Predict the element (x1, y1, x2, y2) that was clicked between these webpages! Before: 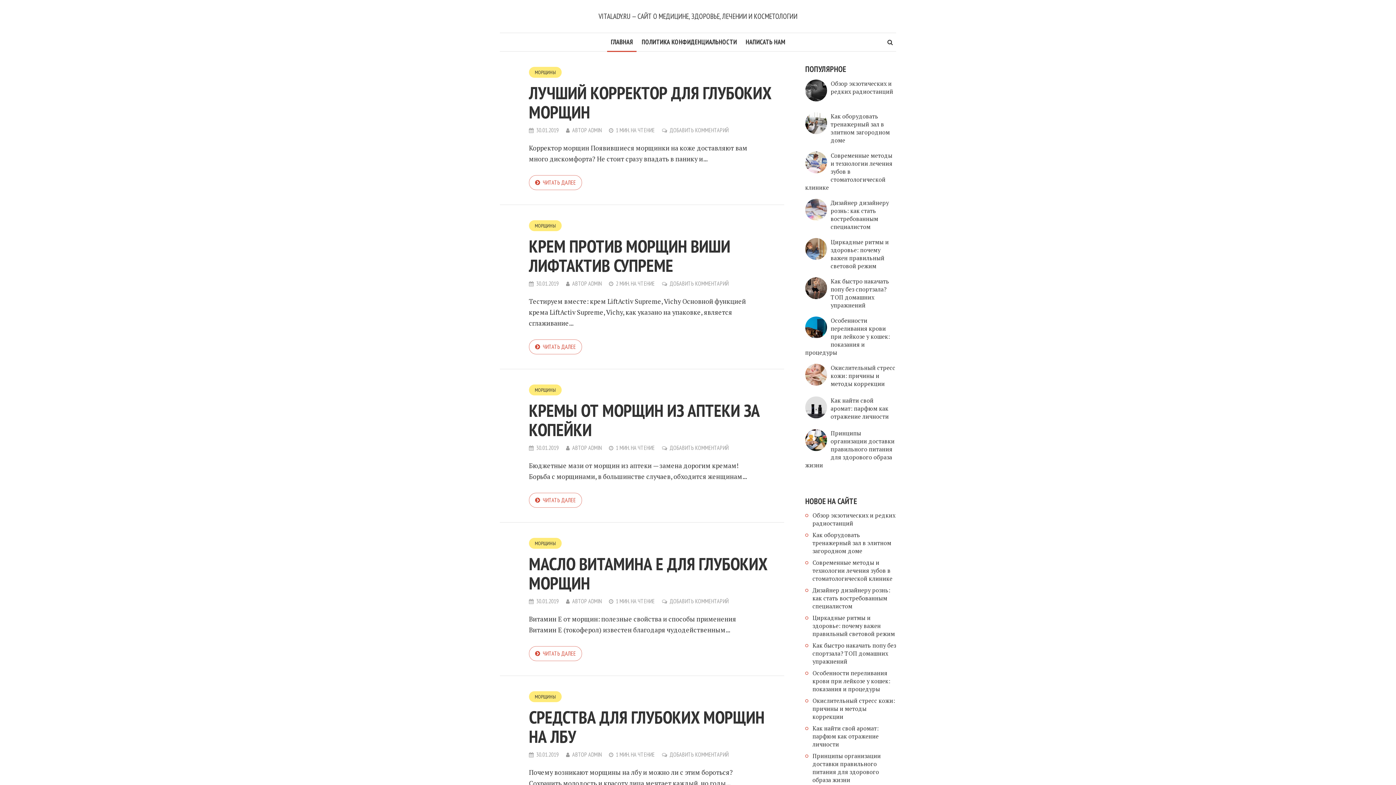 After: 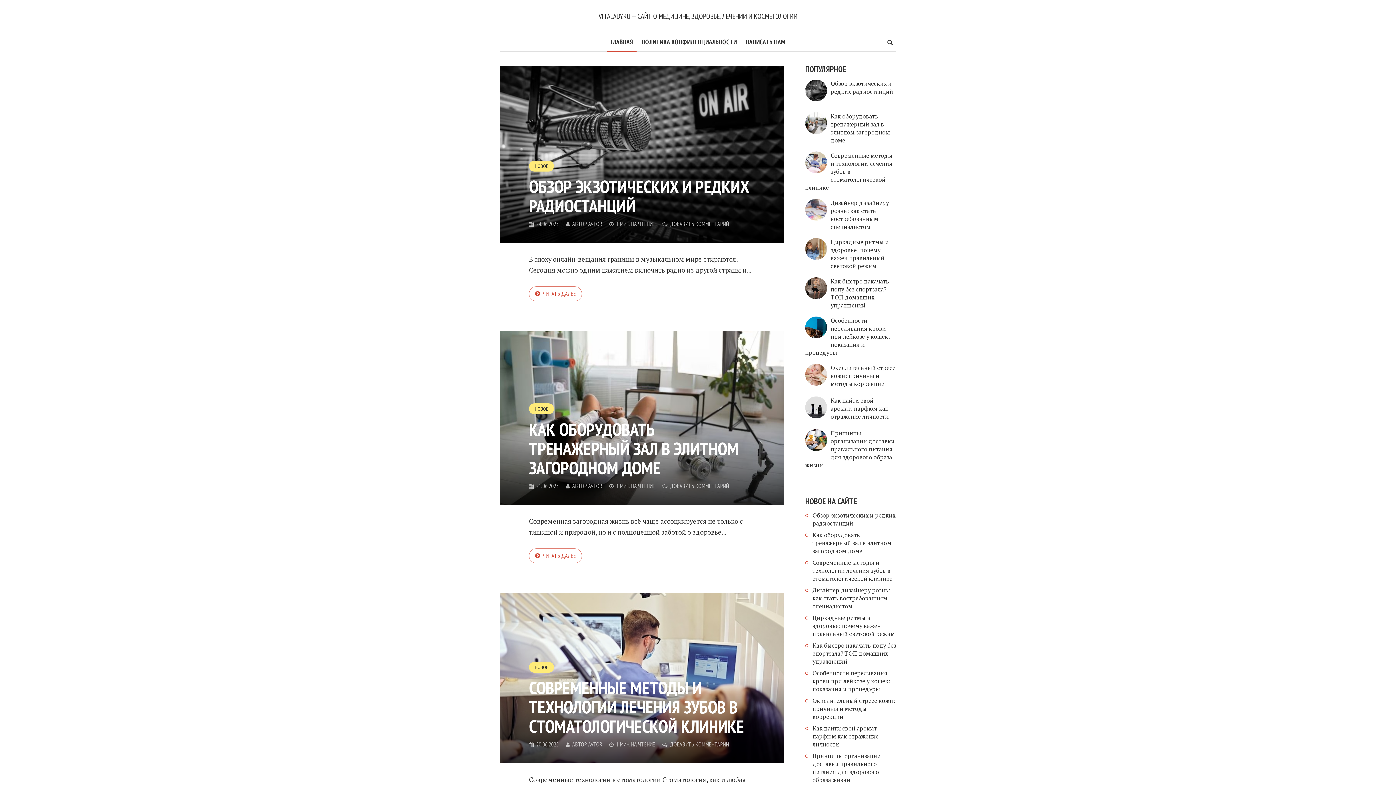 Action: label: ADMIN bbox: (588, 126, 601, 133)